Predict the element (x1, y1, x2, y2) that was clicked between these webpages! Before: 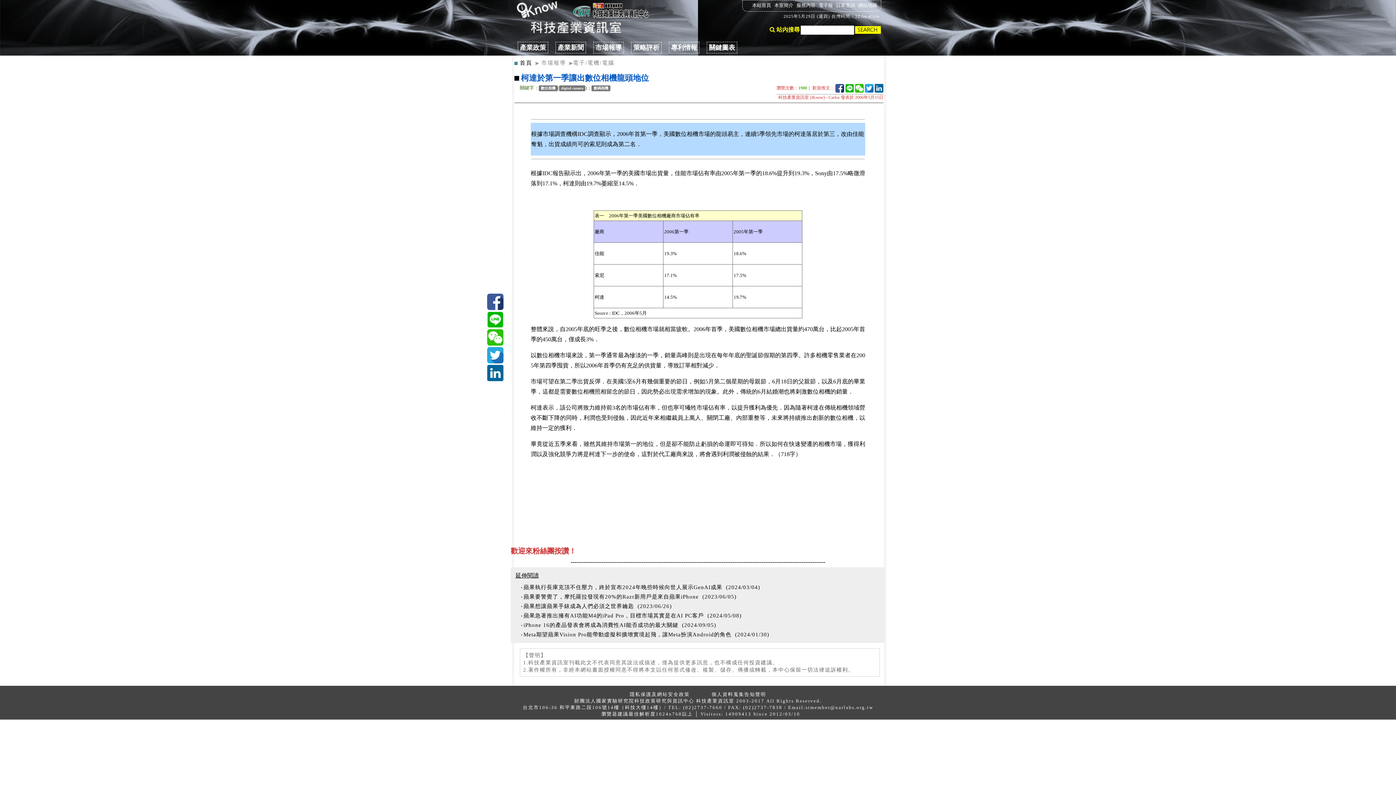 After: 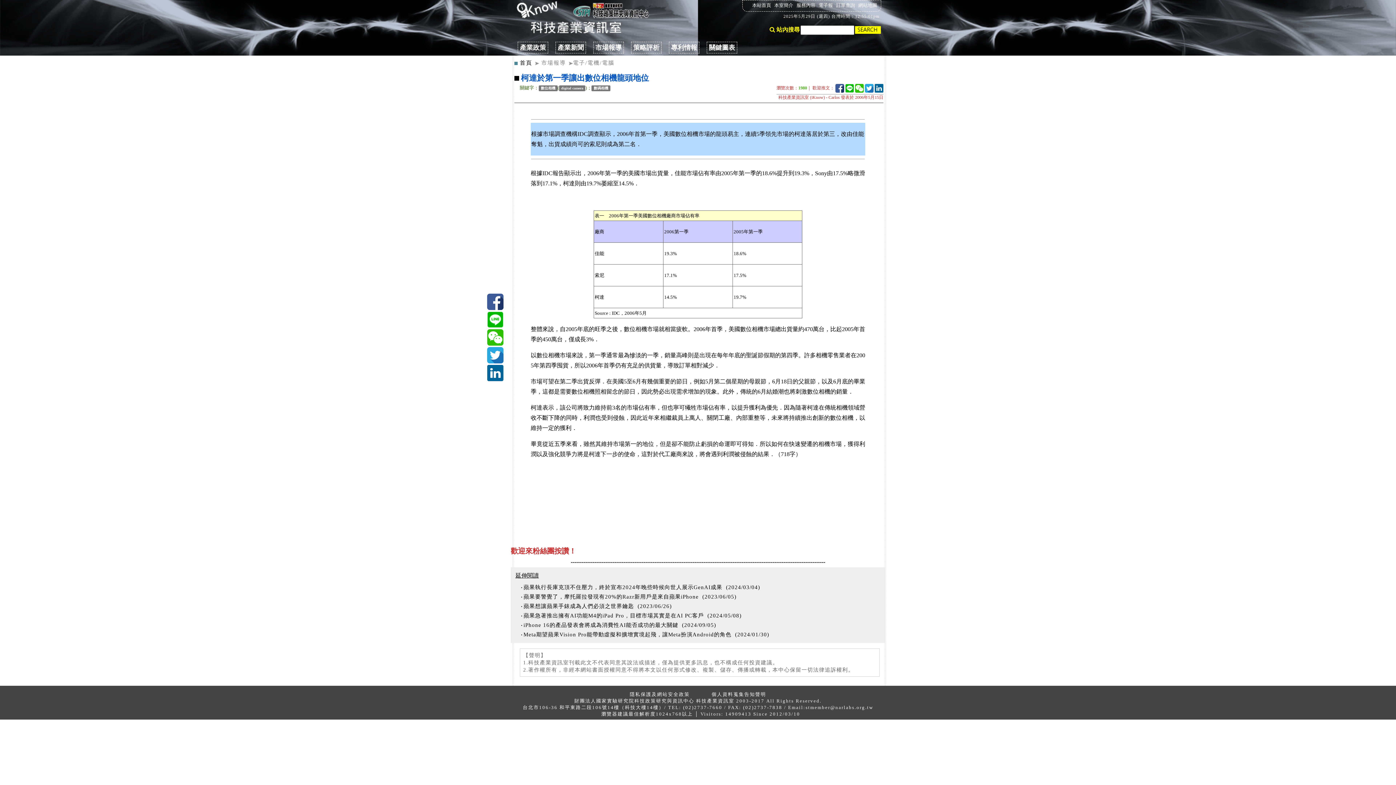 Action: label: 首頁 bbox: (520, 60, 532, 65)